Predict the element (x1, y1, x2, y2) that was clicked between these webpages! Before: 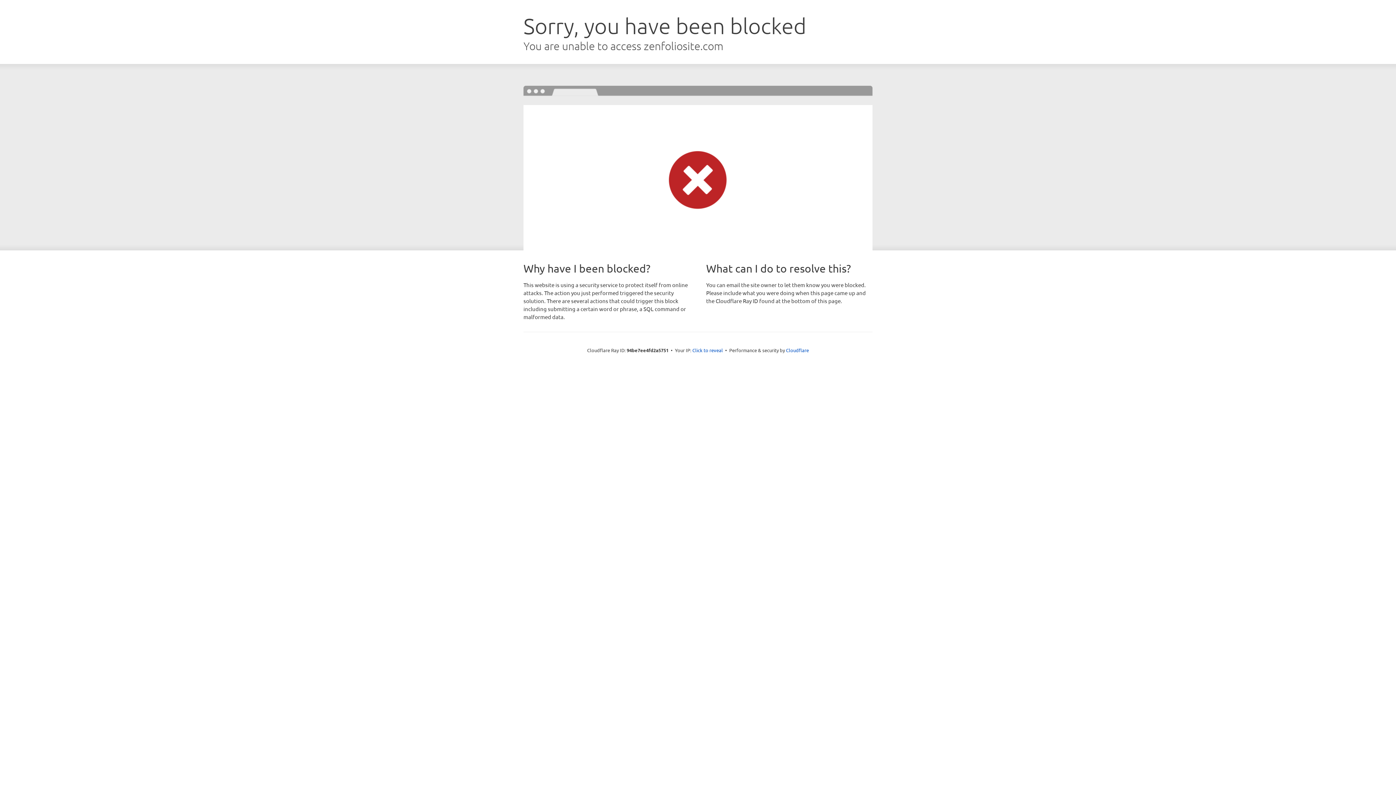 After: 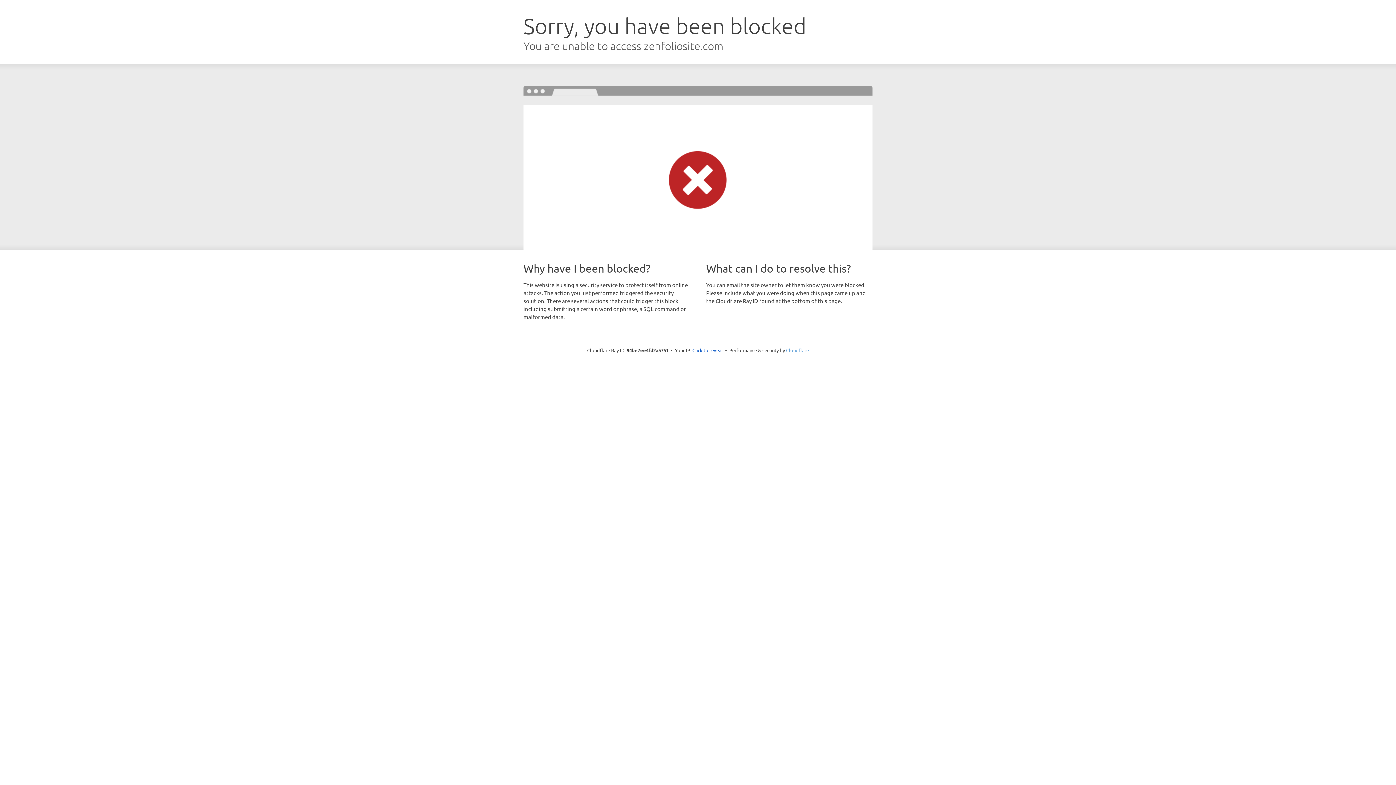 Action: label: Cloudflare bbox: (786, 347, 809, 353)